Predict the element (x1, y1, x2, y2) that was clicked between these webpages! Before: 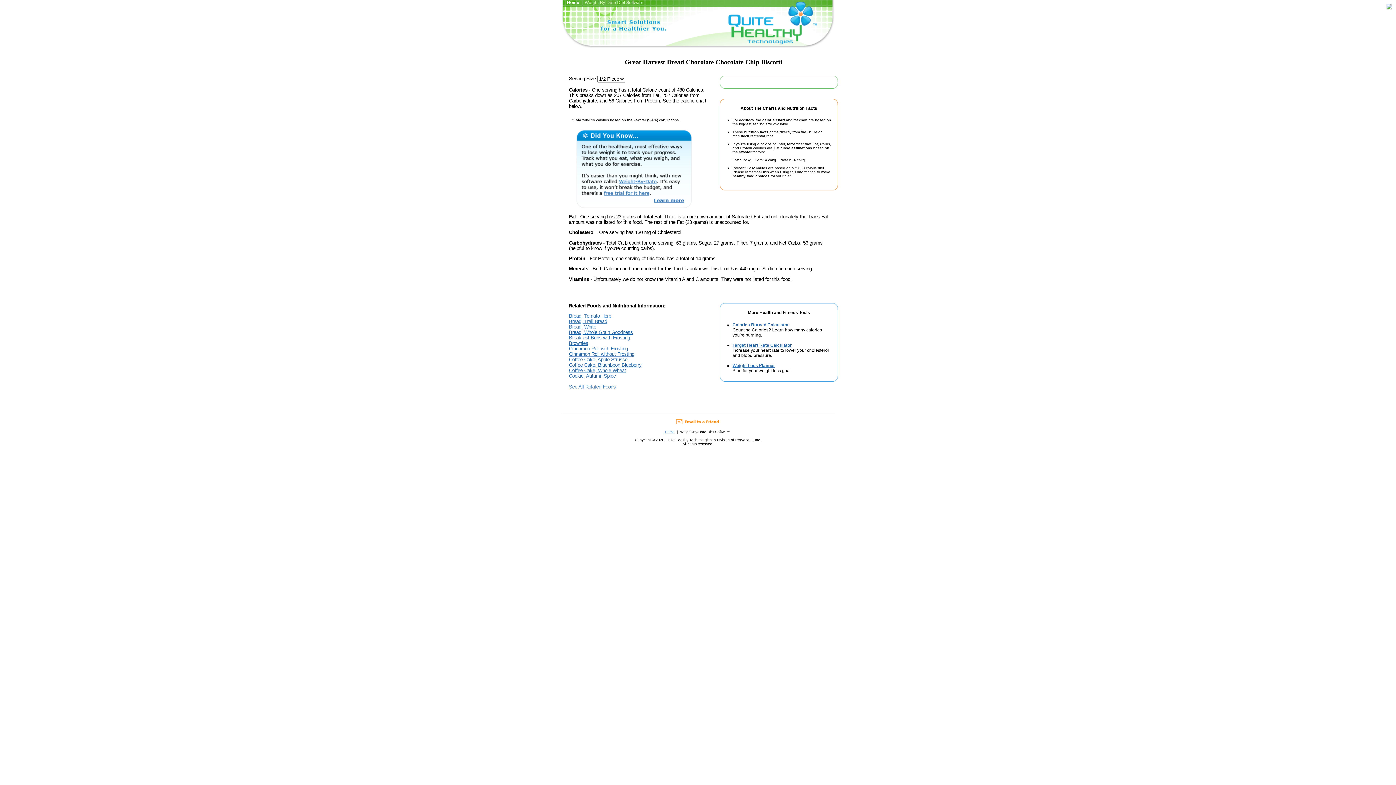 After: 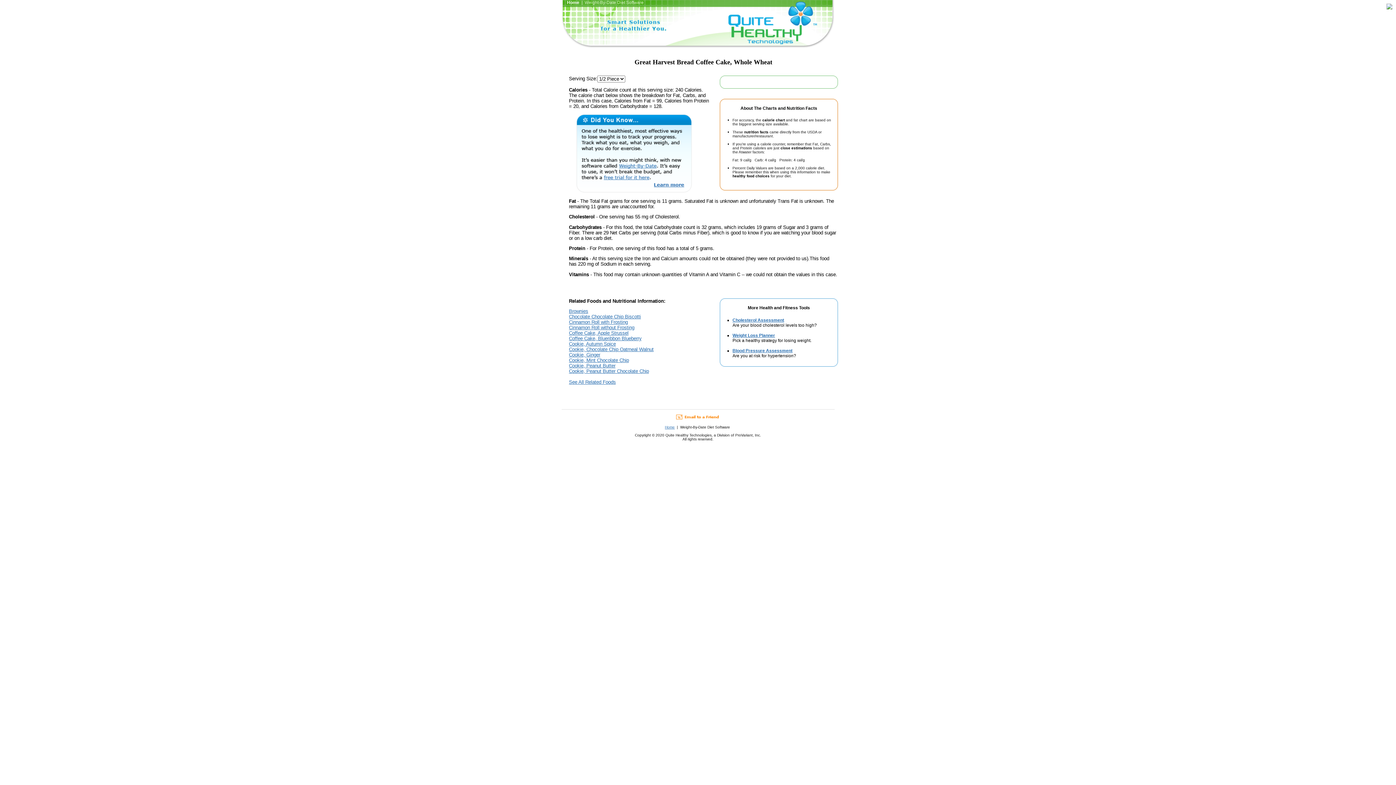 Action: label: Coffee Cake, Whole Wheat bbox: (569, 368, 626, 373)